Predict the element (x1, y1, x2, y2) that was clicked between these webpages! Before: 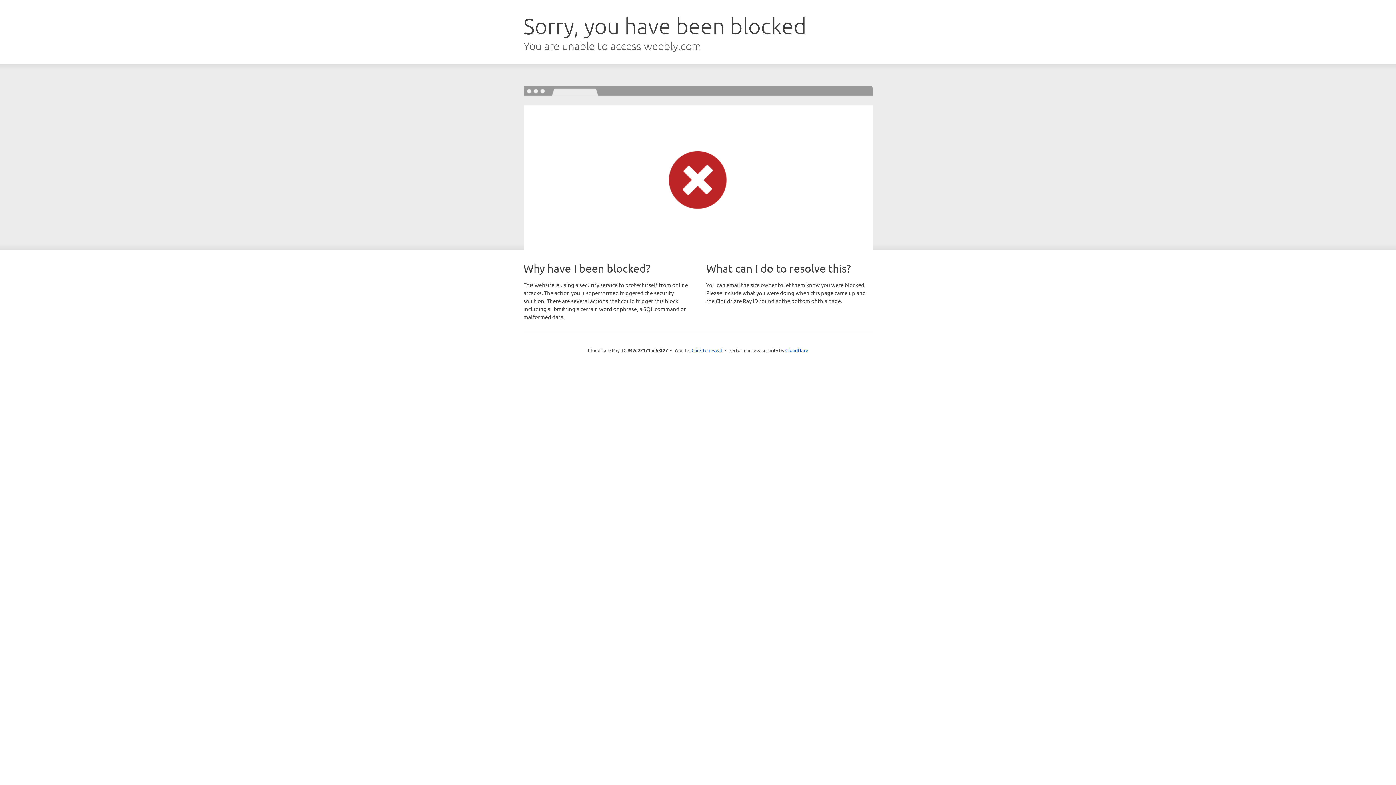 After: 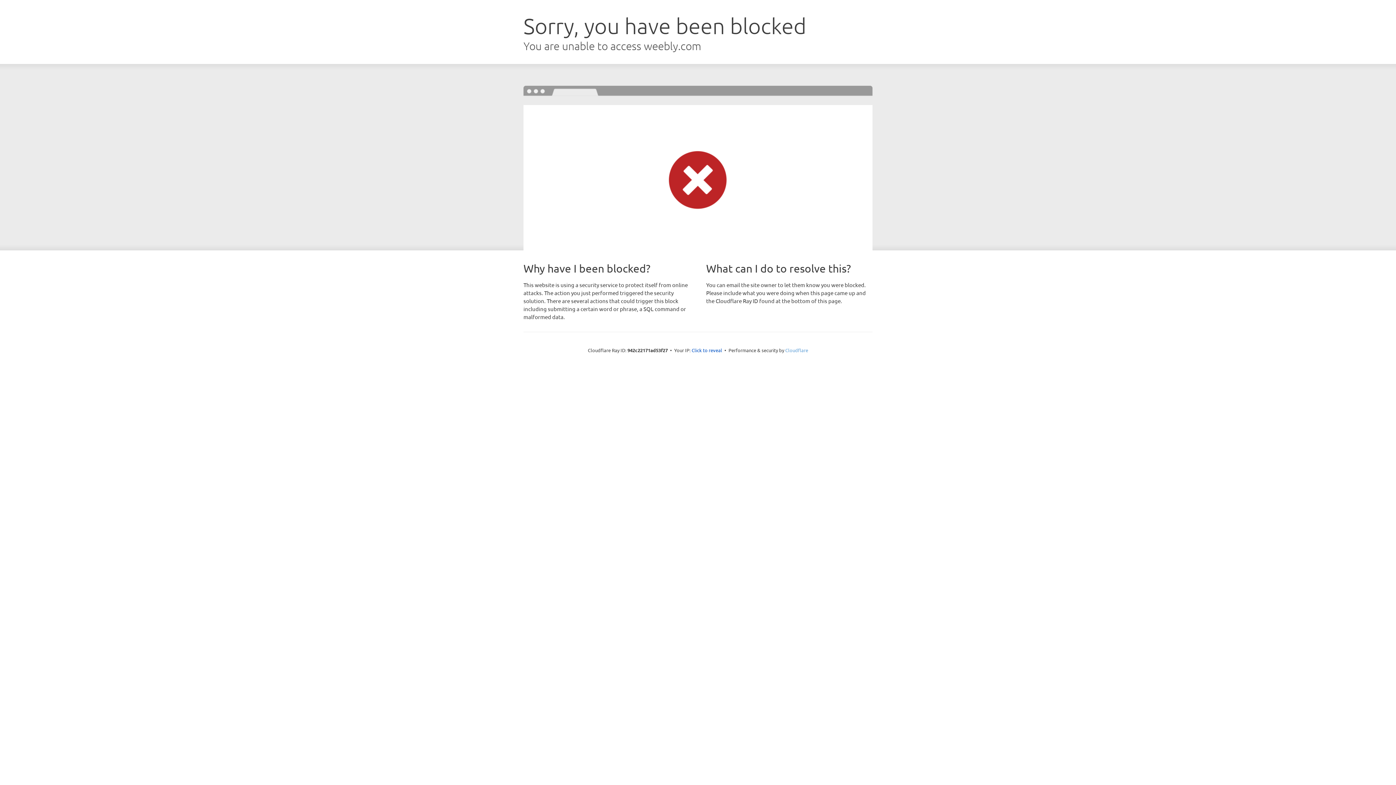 Action: label: Cloudflare bbox: (785, 347, 808, 353)